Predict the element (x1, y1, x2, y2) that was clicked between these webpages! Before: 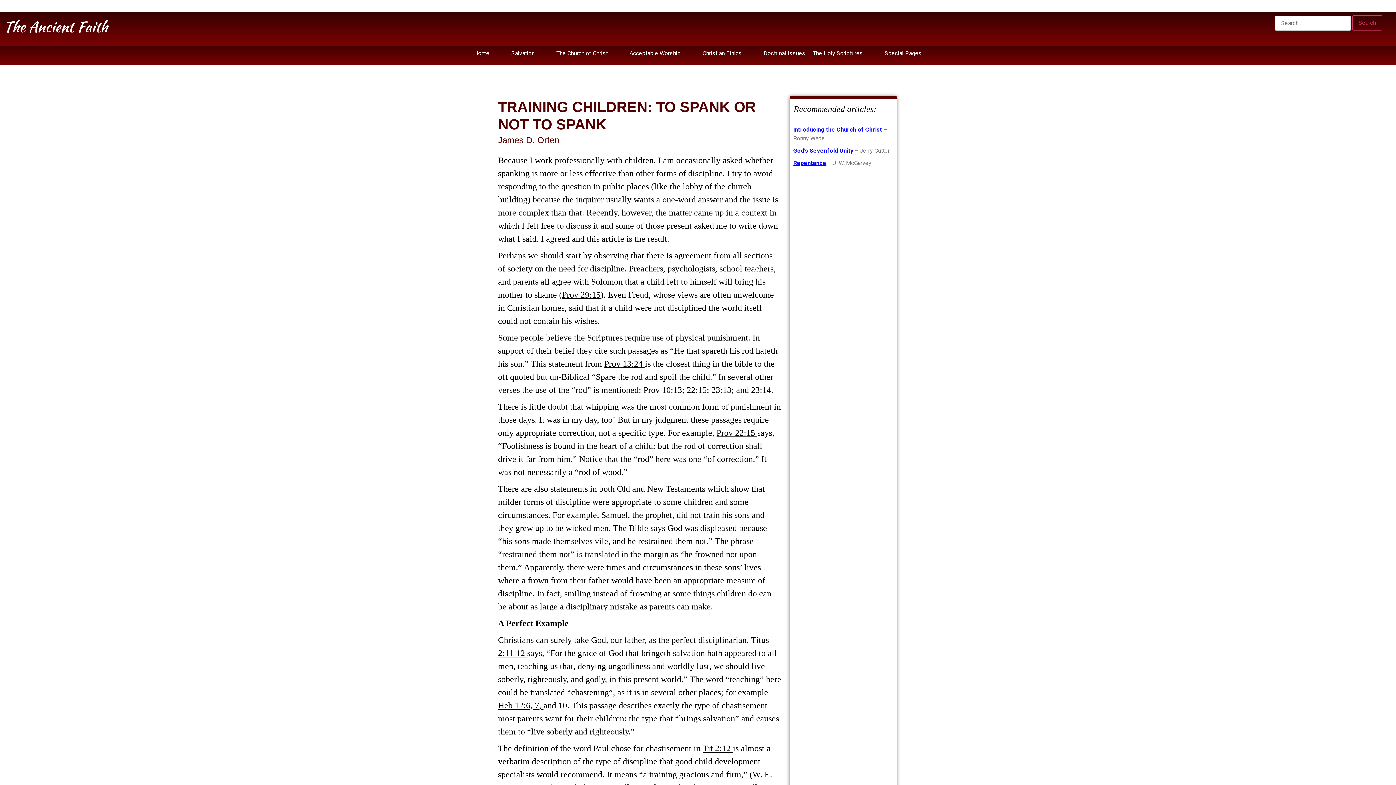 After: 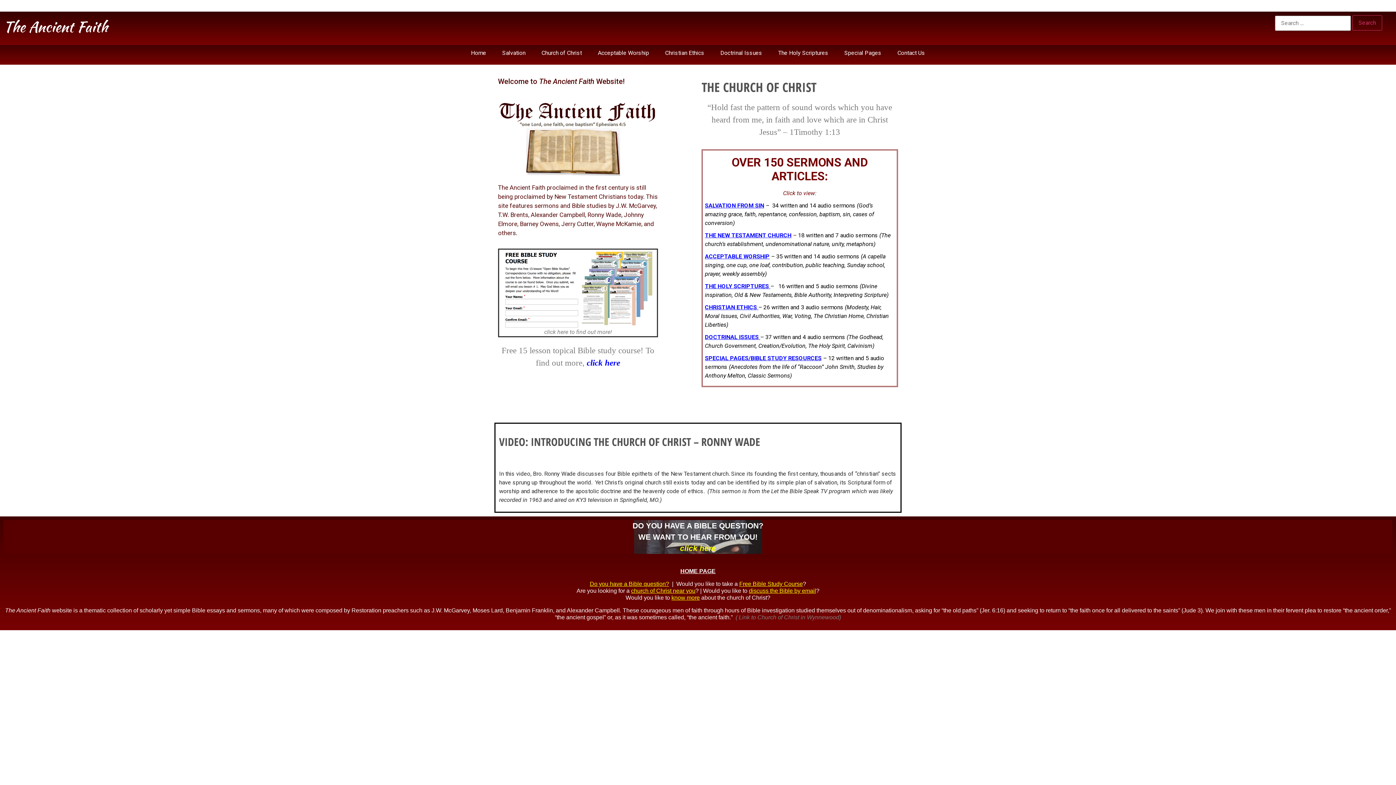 Action: bbox: (474, 49, 489, 56) label: Home